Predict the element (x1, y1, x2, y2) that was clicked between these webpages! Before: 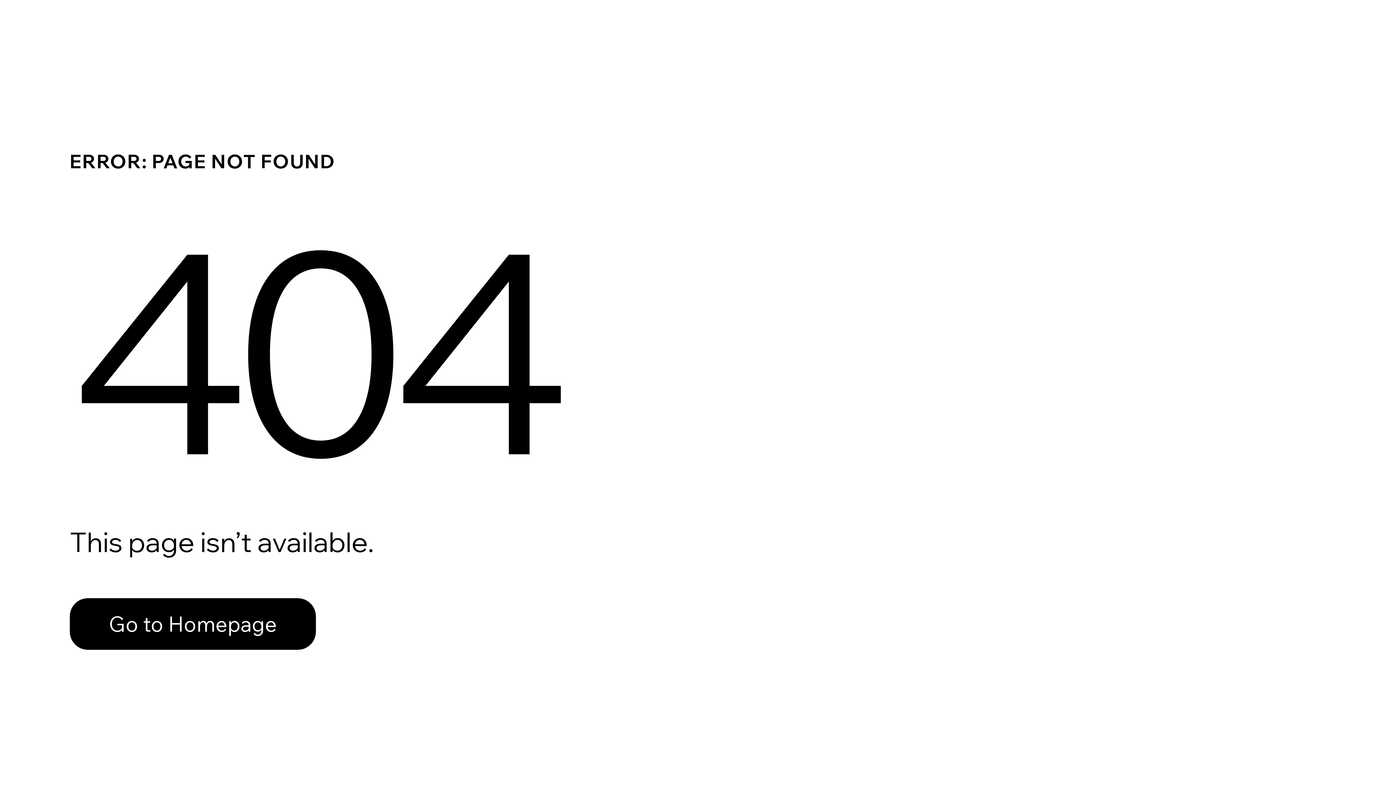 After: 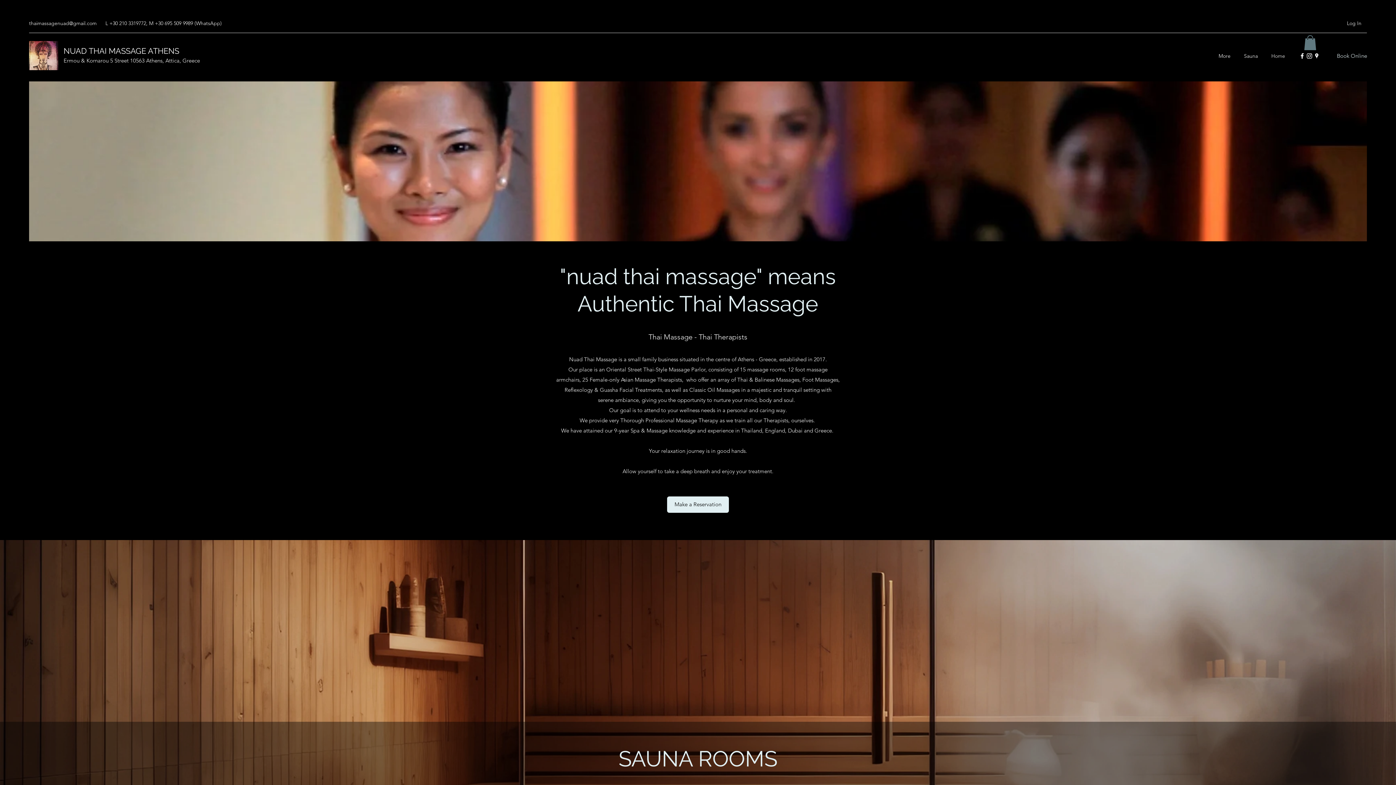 Action: bbox: (69, 582, 768, 659) label: Go to Homepage